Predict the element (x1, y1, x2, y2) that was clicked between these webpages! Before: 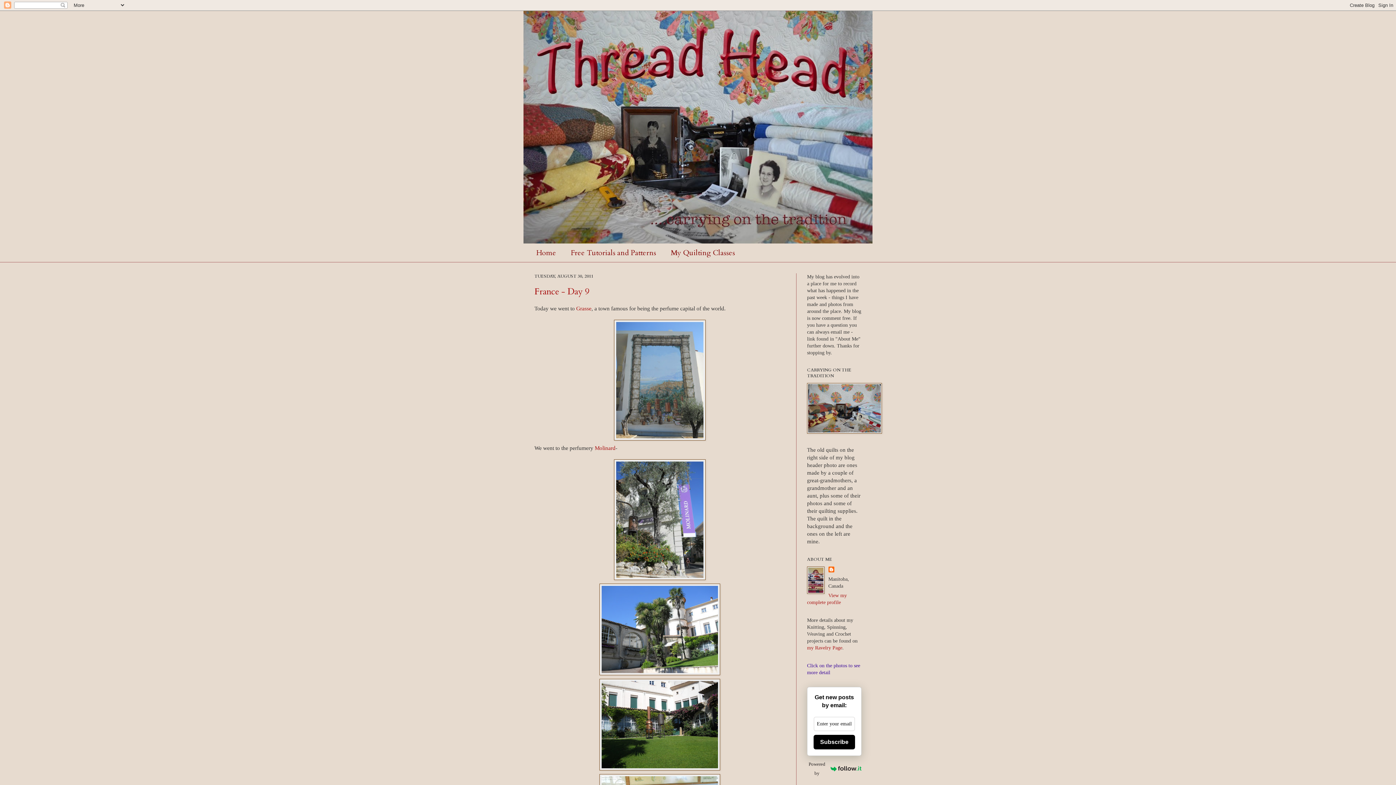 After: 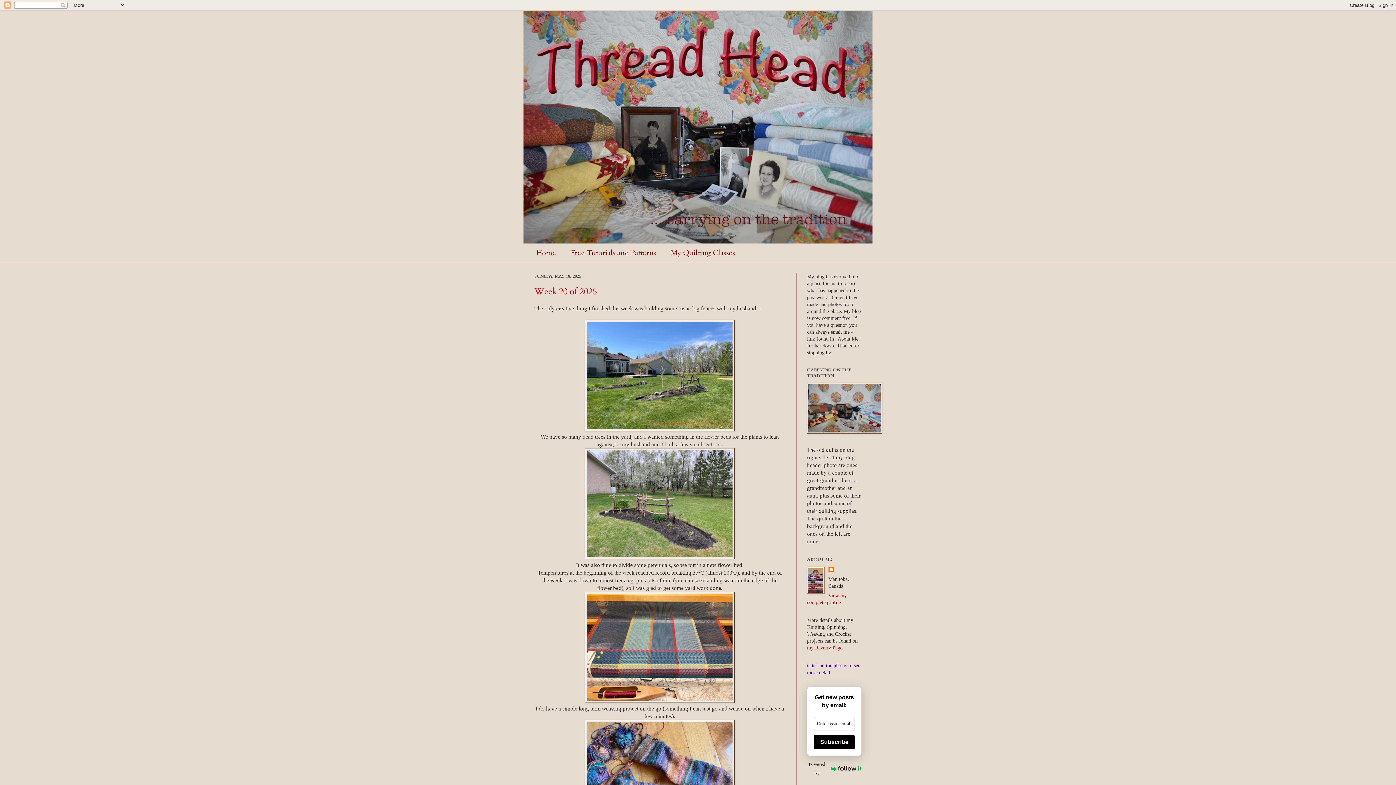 Action: bbox: (523, 10, 872, 243)